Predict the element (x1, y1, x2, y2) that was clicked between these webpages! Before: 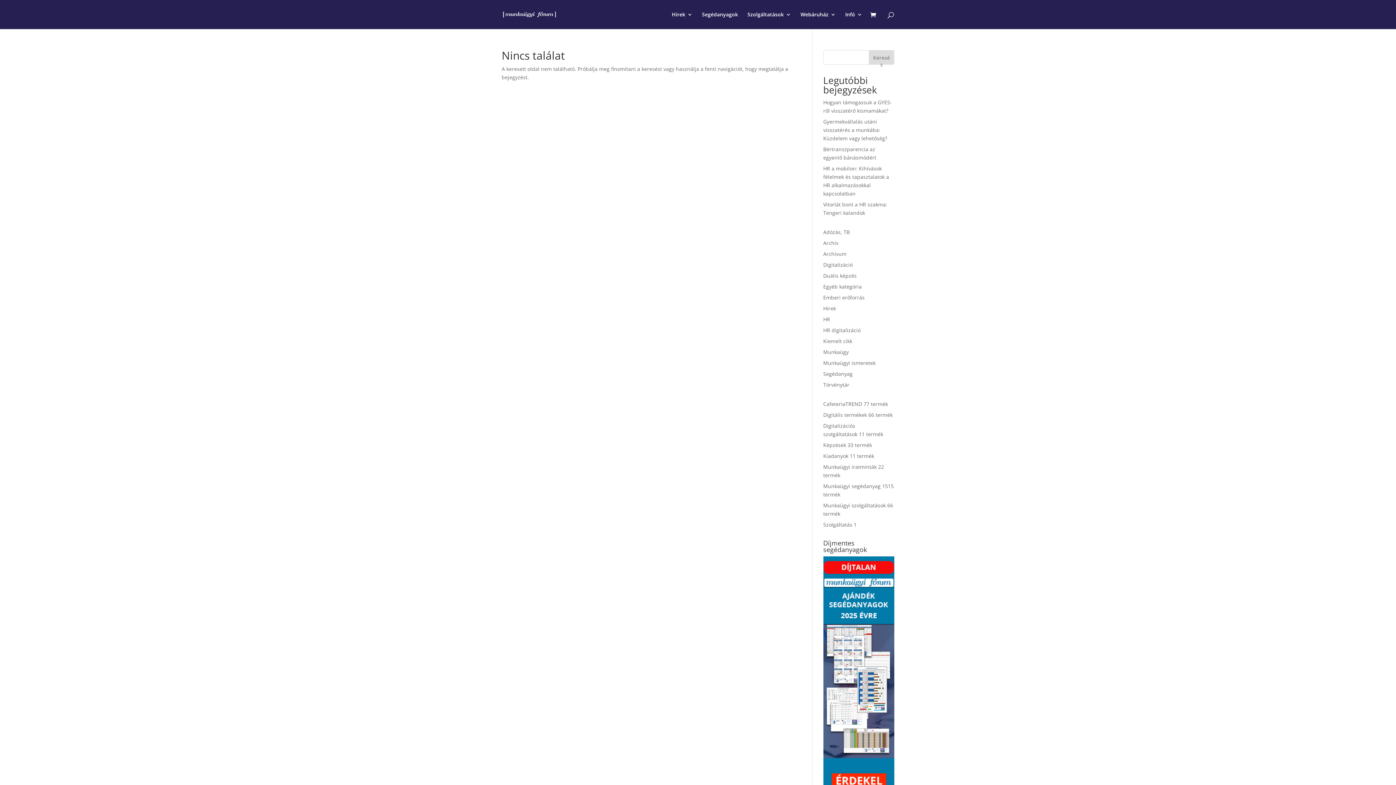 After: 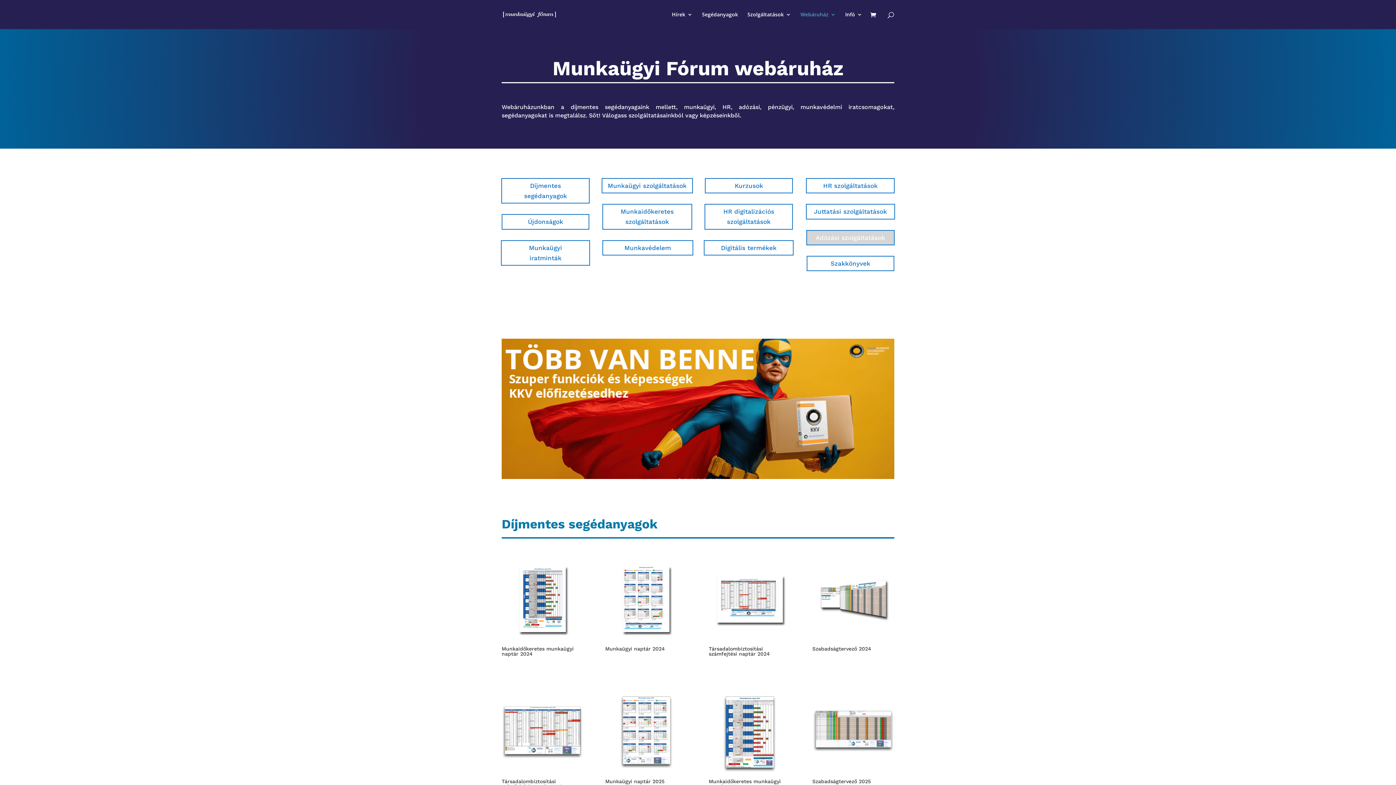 Action: bbox: (800, 12, 836, 29) label: Webáruház